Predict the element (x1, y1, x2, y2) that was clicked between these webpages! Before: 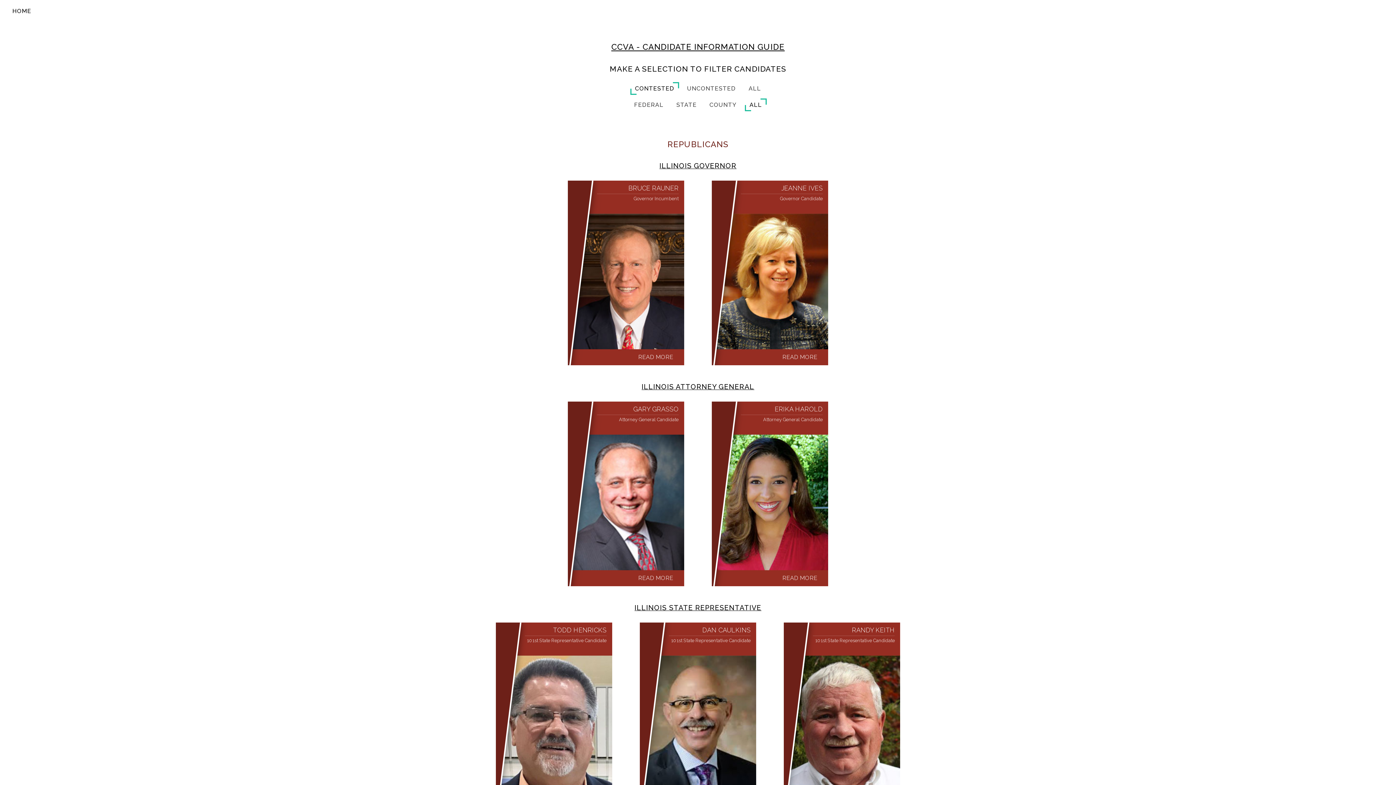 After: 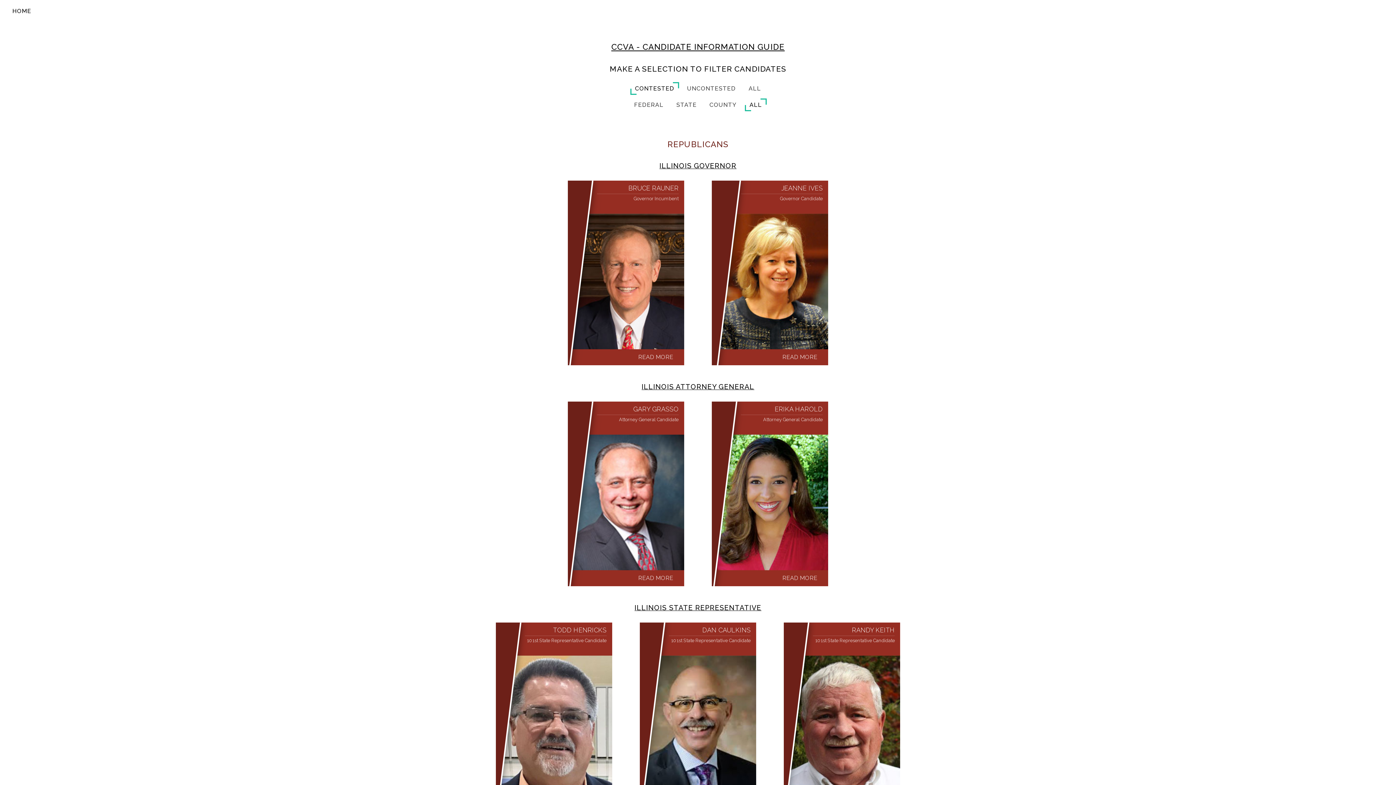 Action: bbox: (812, 206, 815, 212)